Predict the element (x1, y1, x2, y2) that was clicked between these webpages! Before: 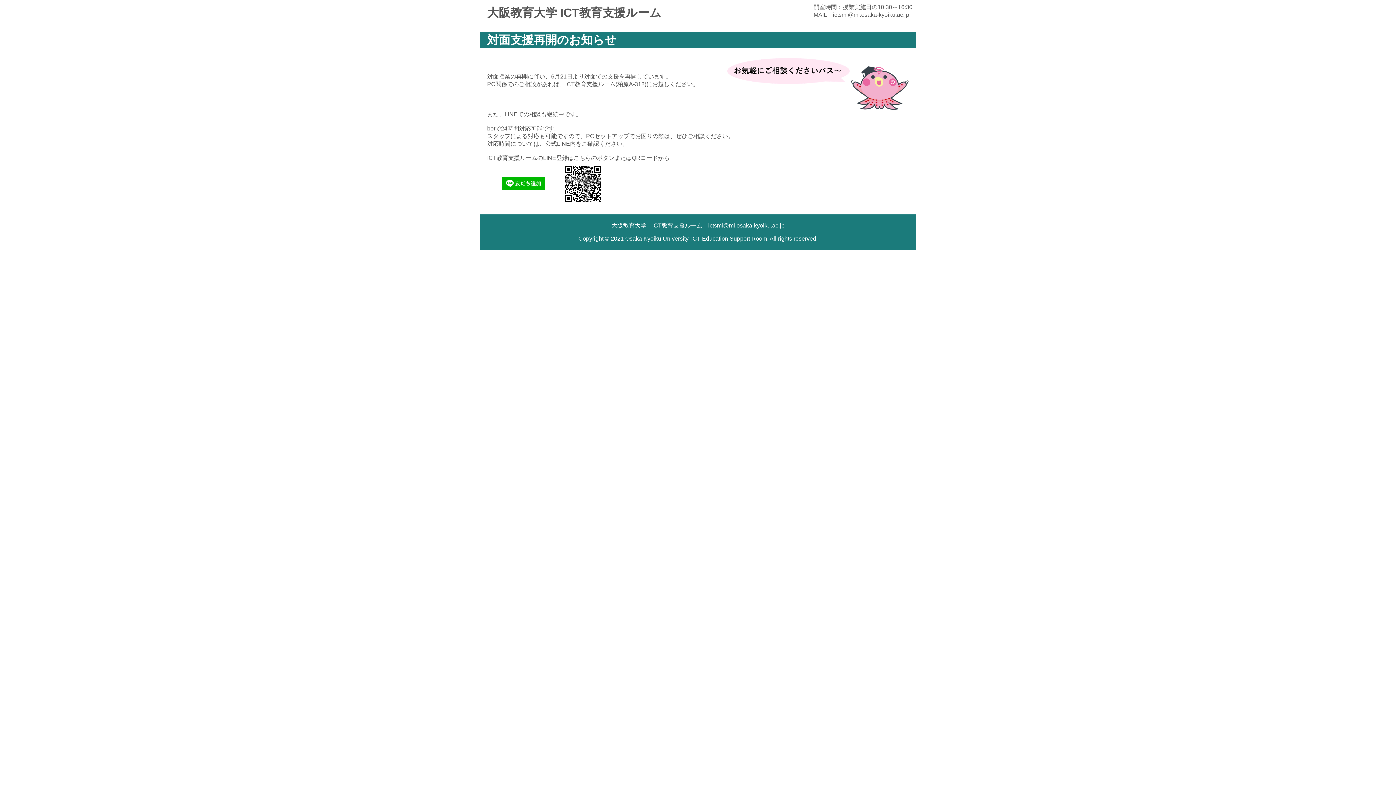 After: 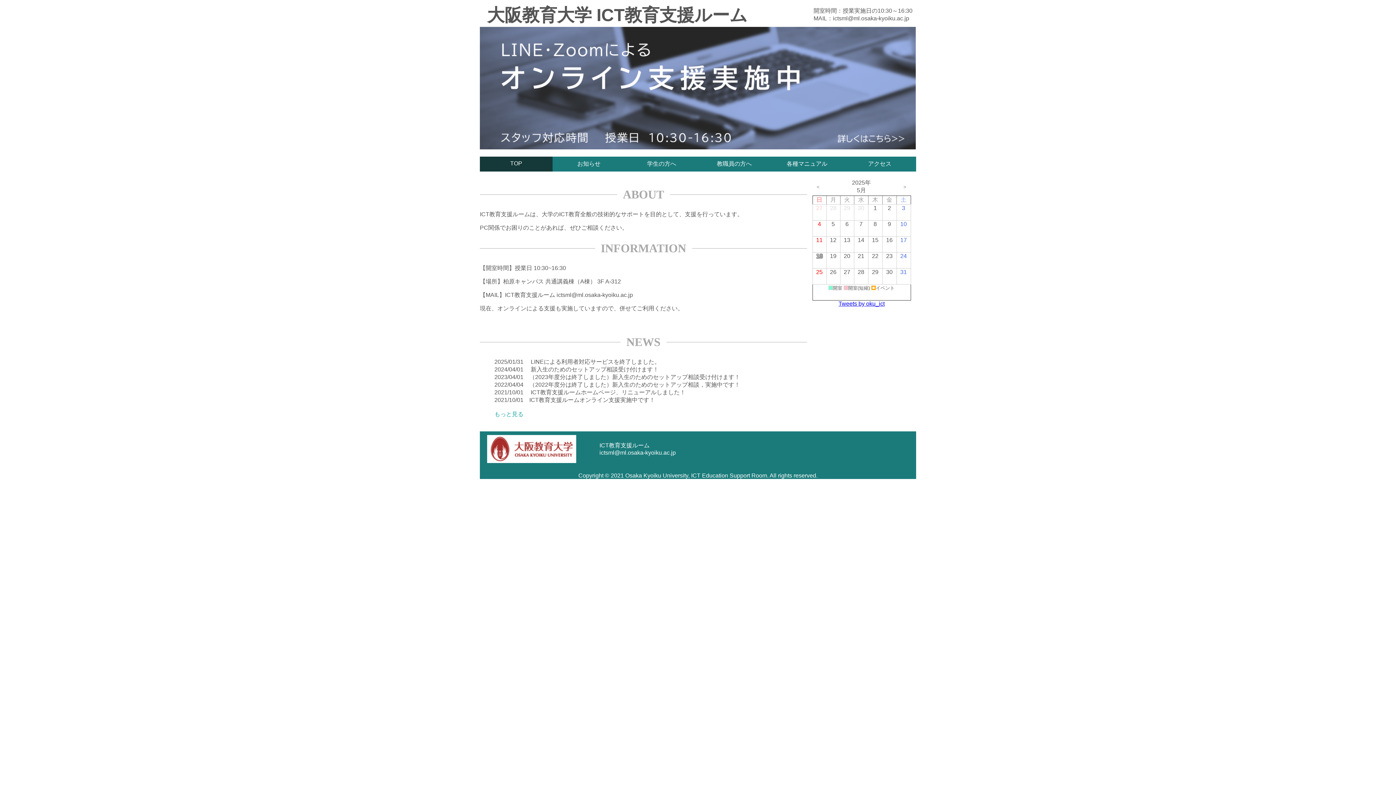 Action: bbox: (480, 1, 668, 21) label: 大阪教育大学 ICT教育支援ルーム